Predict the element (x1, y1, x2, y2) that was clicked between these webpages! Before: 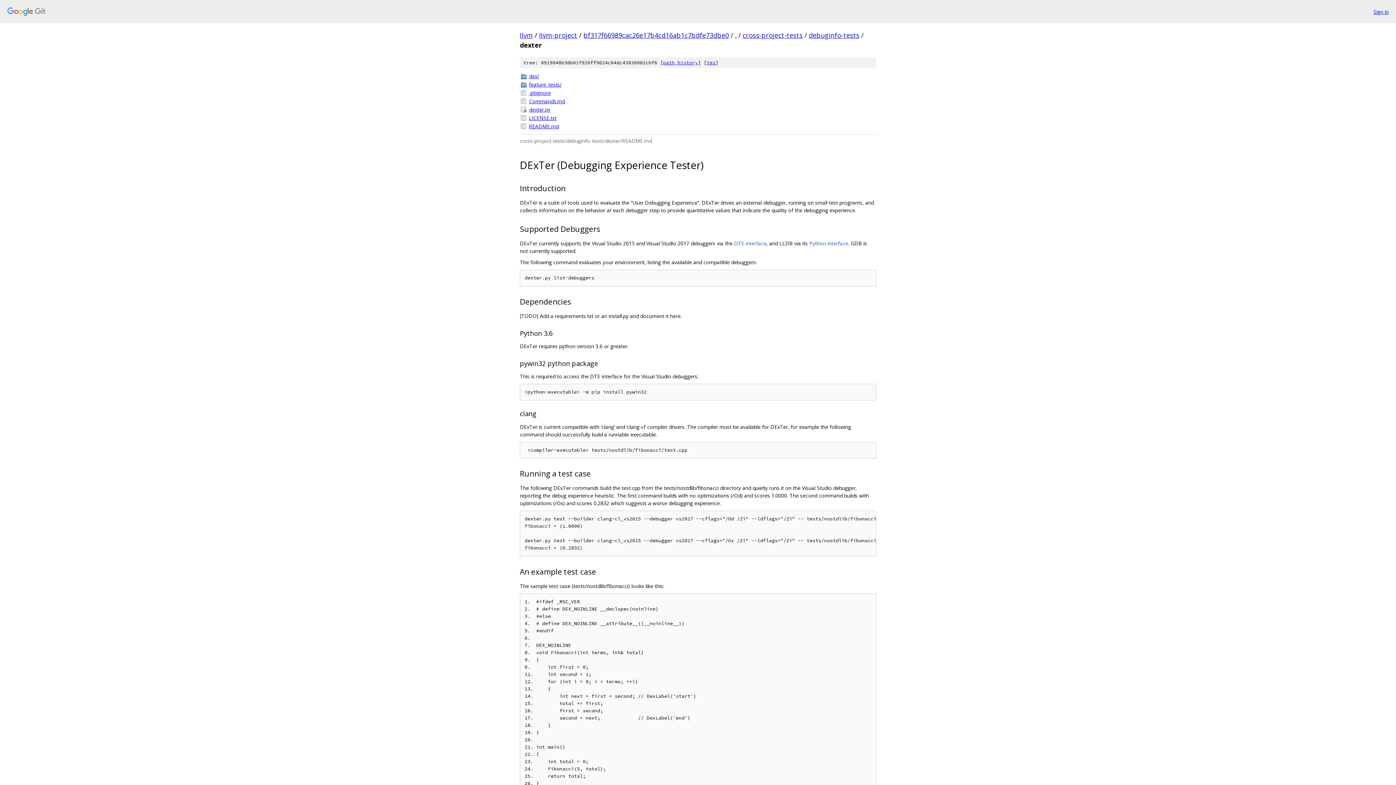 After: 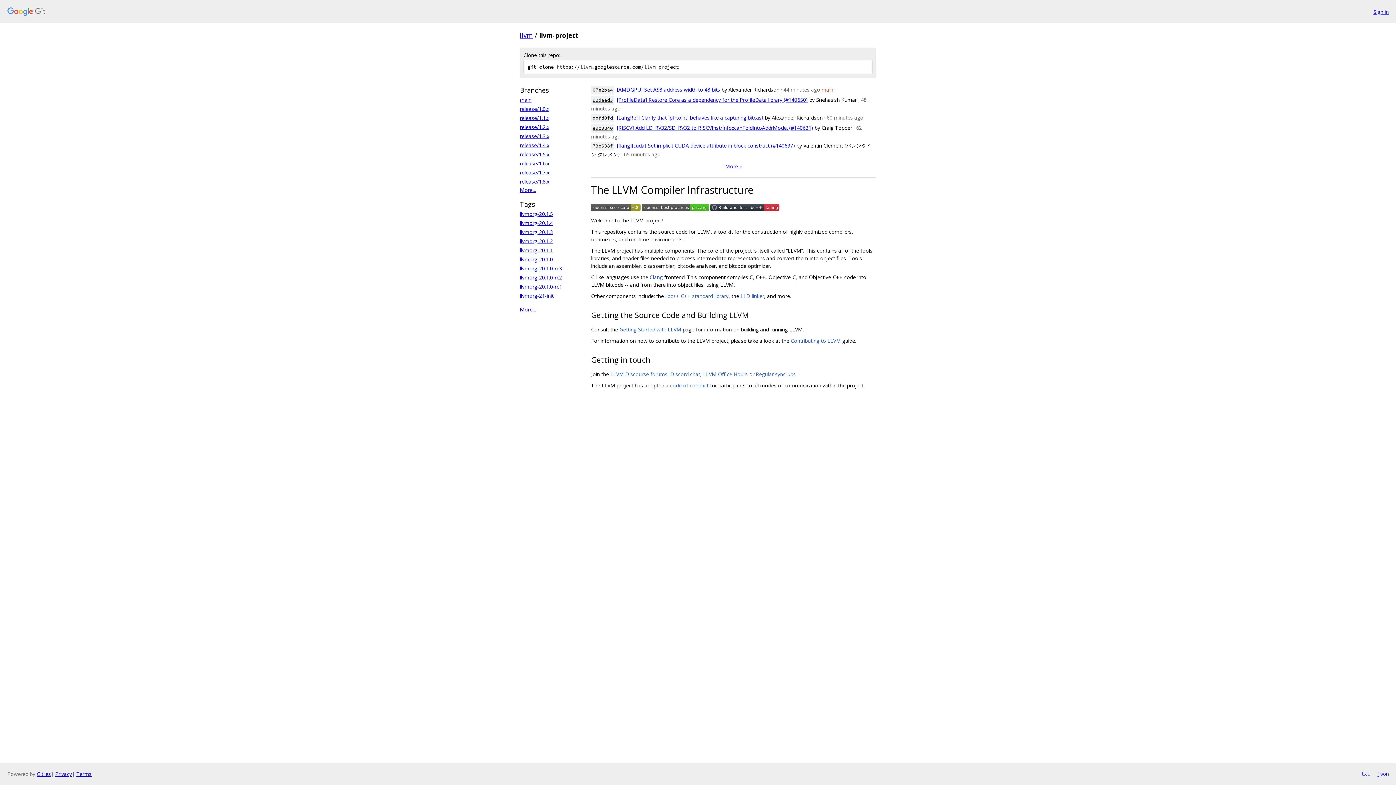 Action: bbox: (539, 30, 577, 39) label: llvm-project